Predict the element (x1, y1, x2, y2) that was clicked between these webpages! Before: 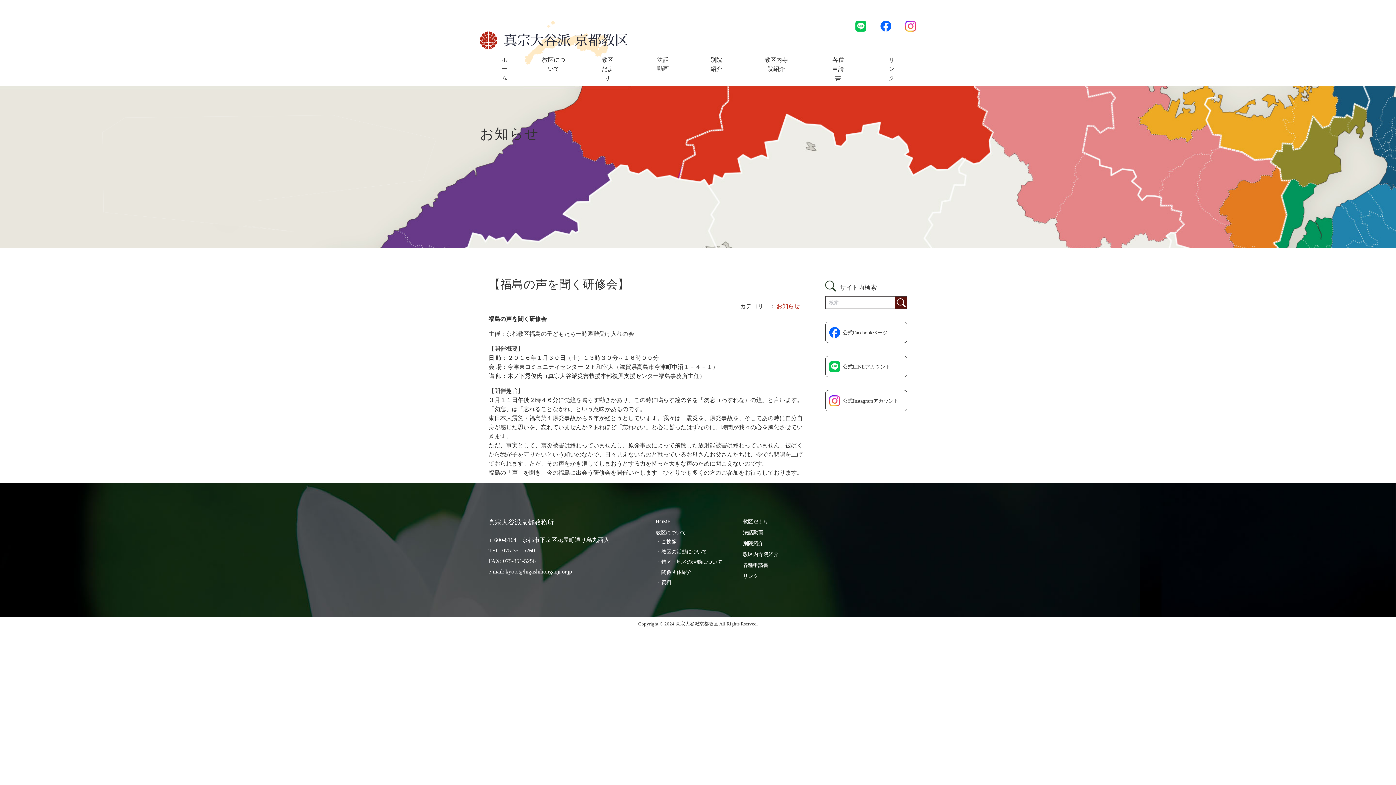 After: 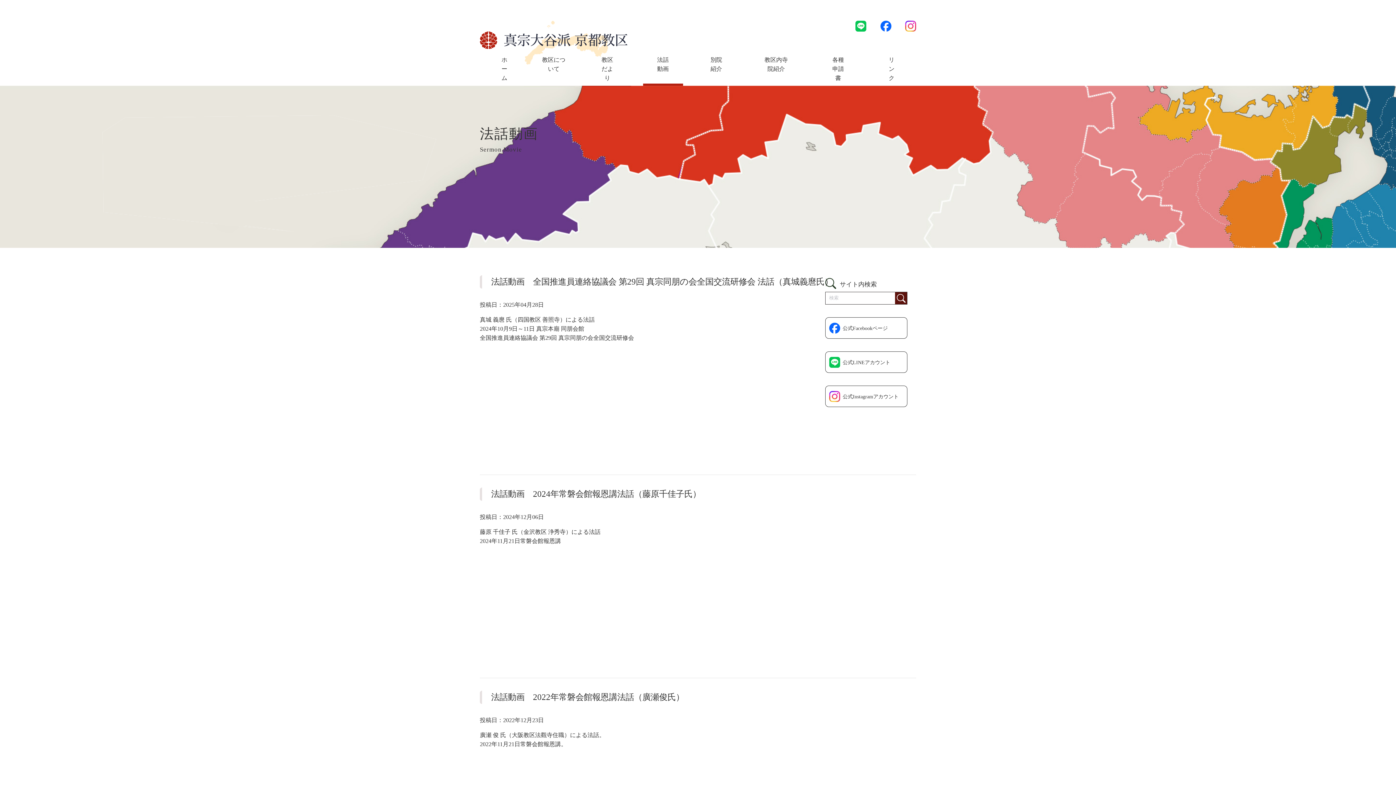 Action: label: 法話動画 bbox: (743, 530, 763, 535)